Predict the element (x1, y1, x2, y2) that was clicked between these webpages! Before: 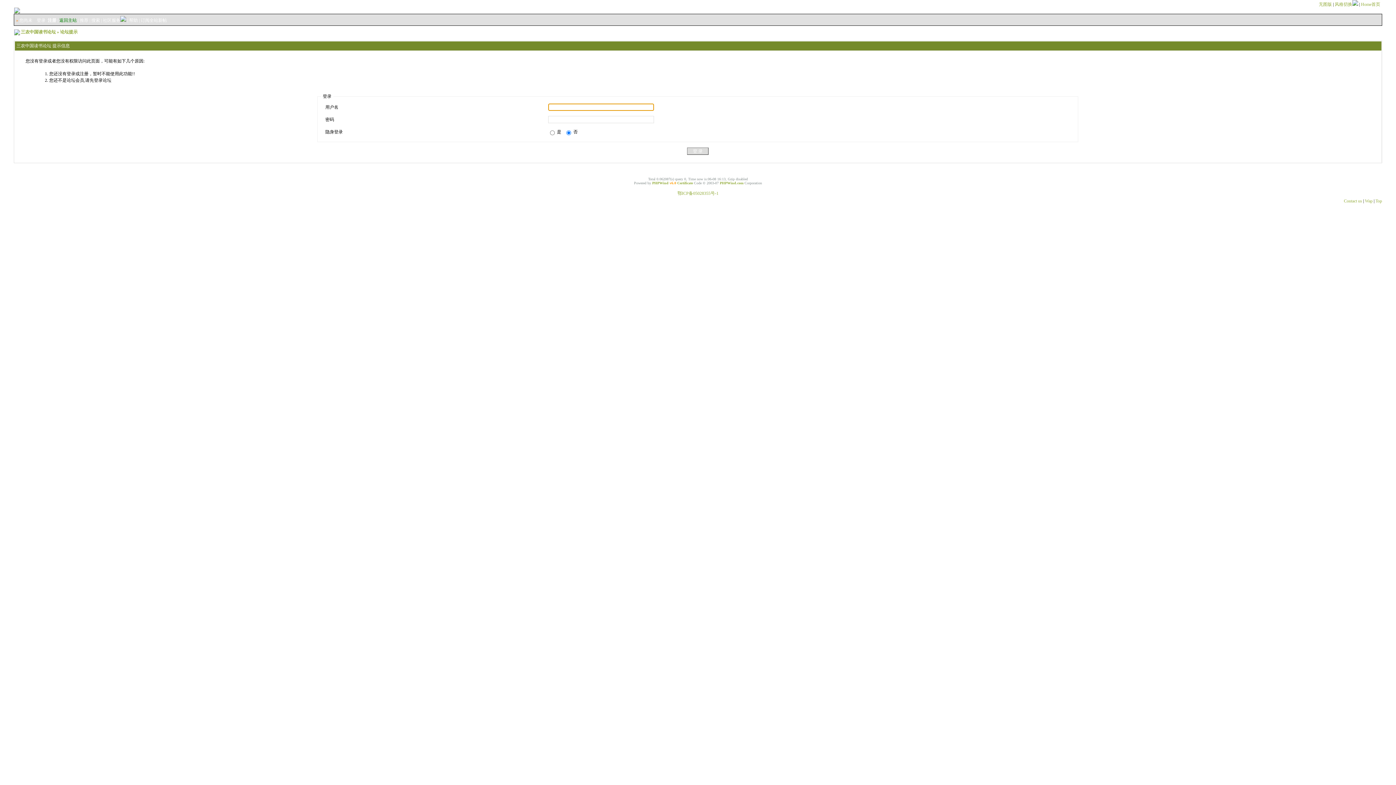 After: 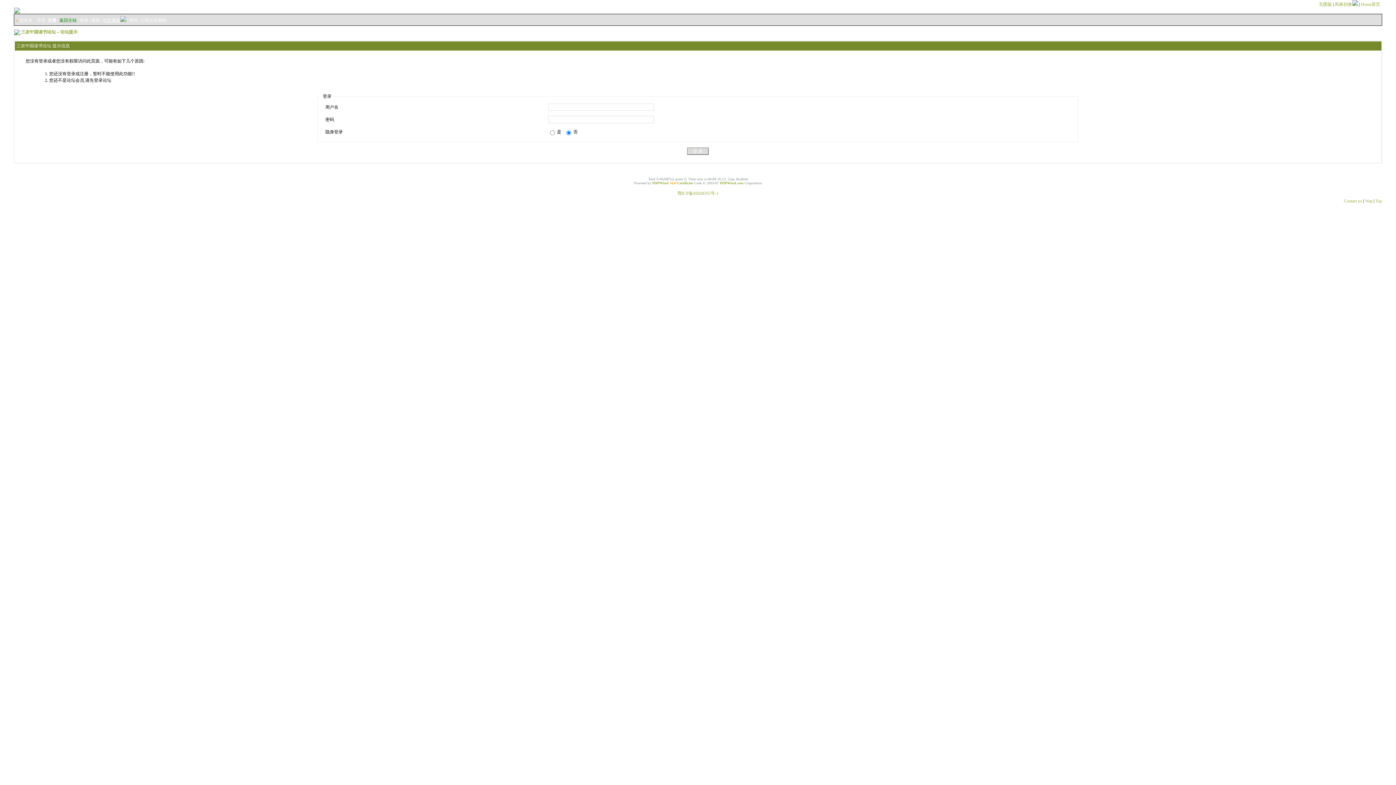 Action: bbox: (102, 17, 126, 22) label: 社区服务